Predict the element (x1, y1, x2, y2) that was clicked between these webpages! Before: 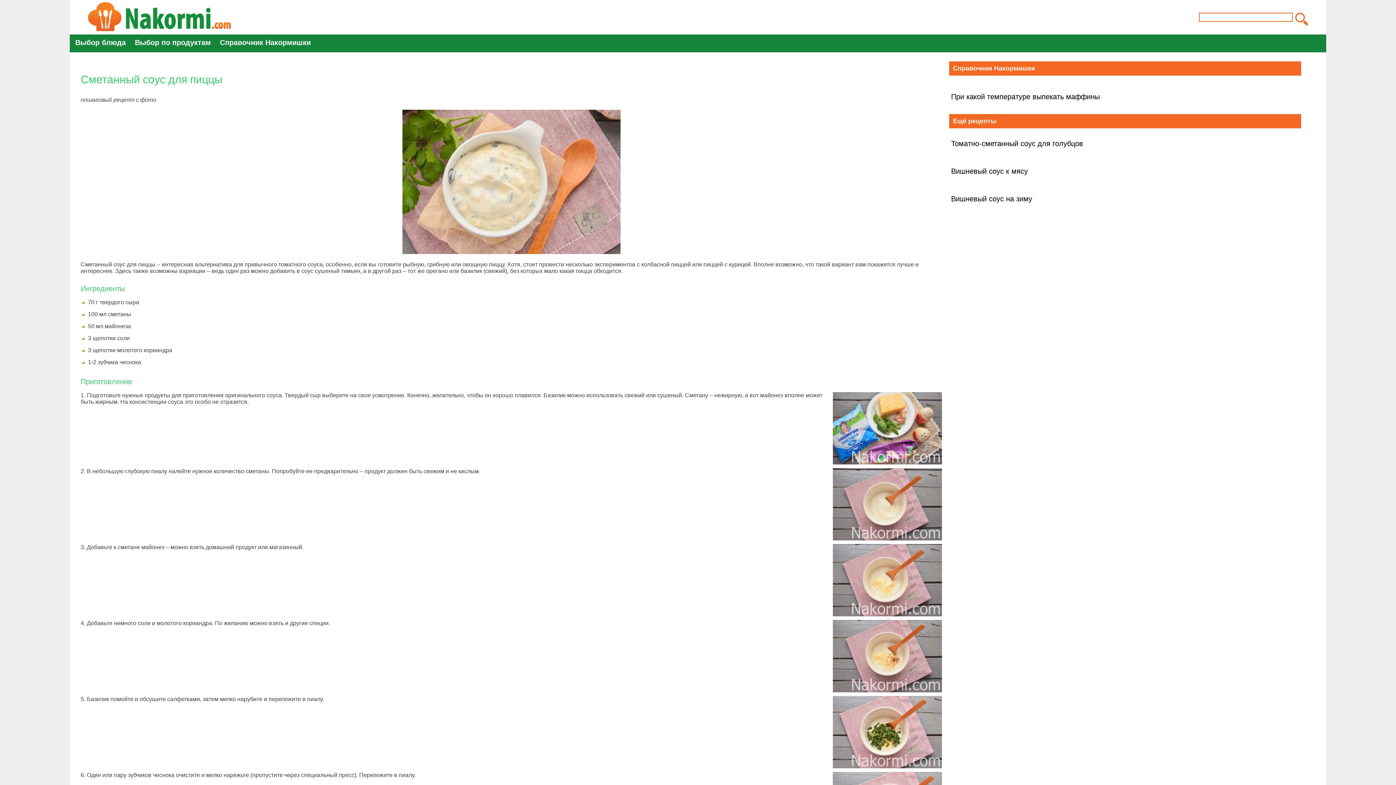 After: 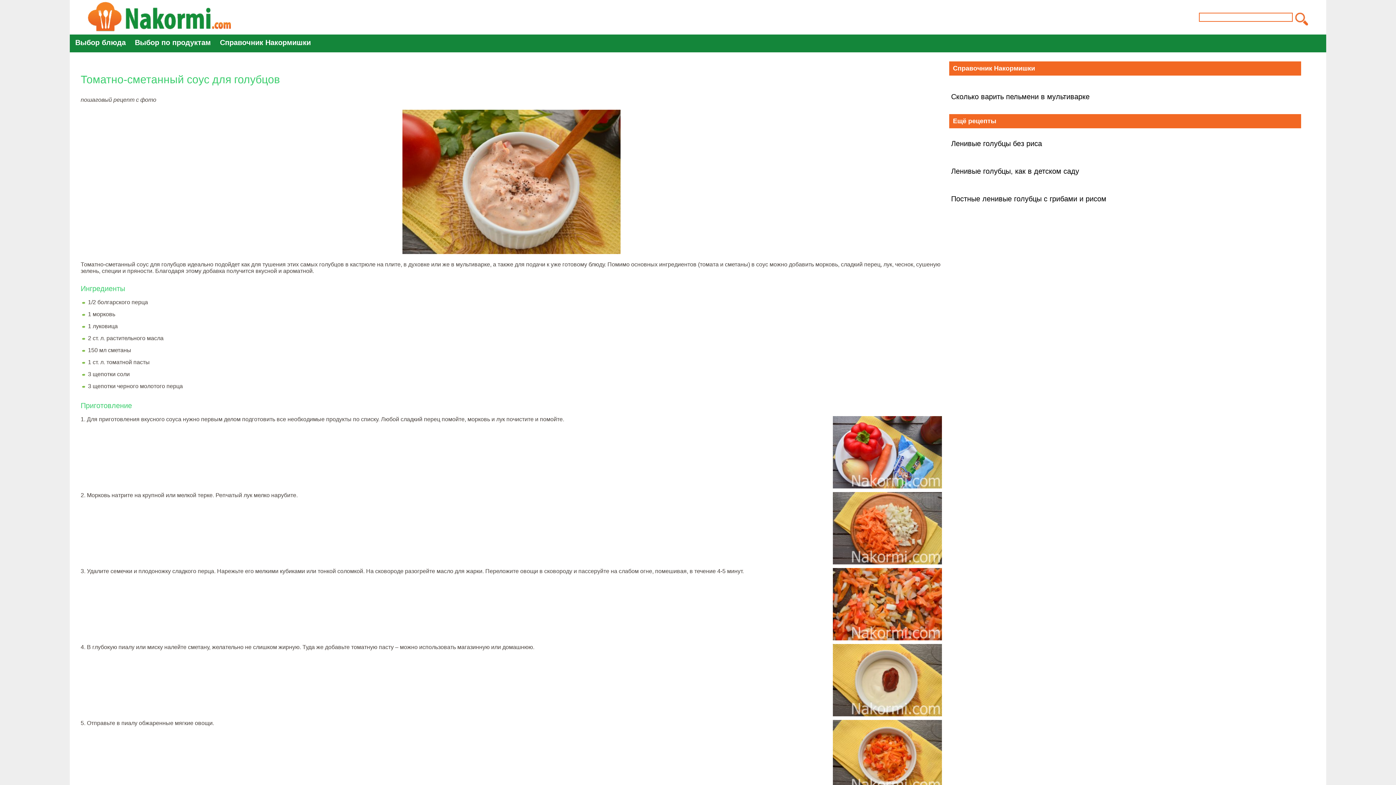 Action: bbox: (951, 139, 1083, 147) label: Томатно-сметанный соус для голубцов